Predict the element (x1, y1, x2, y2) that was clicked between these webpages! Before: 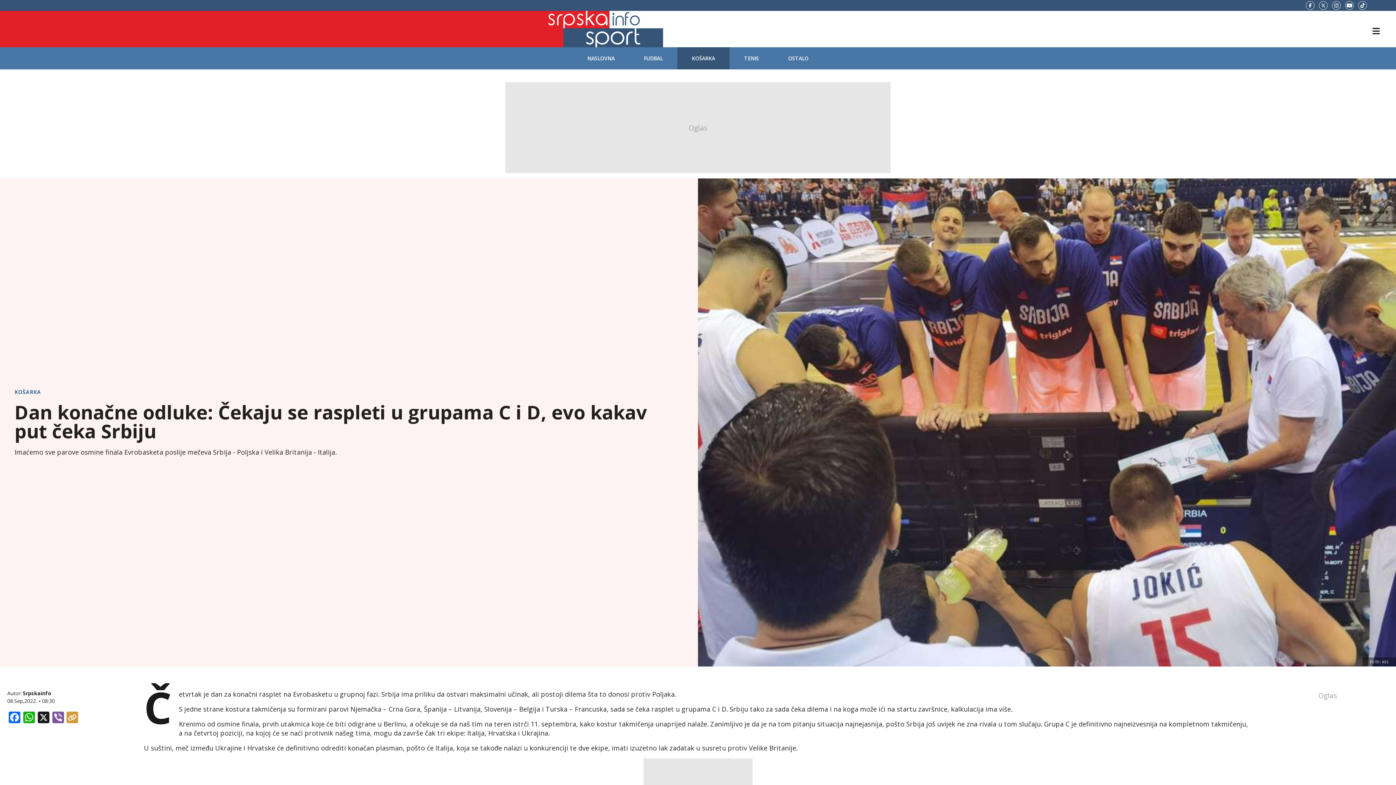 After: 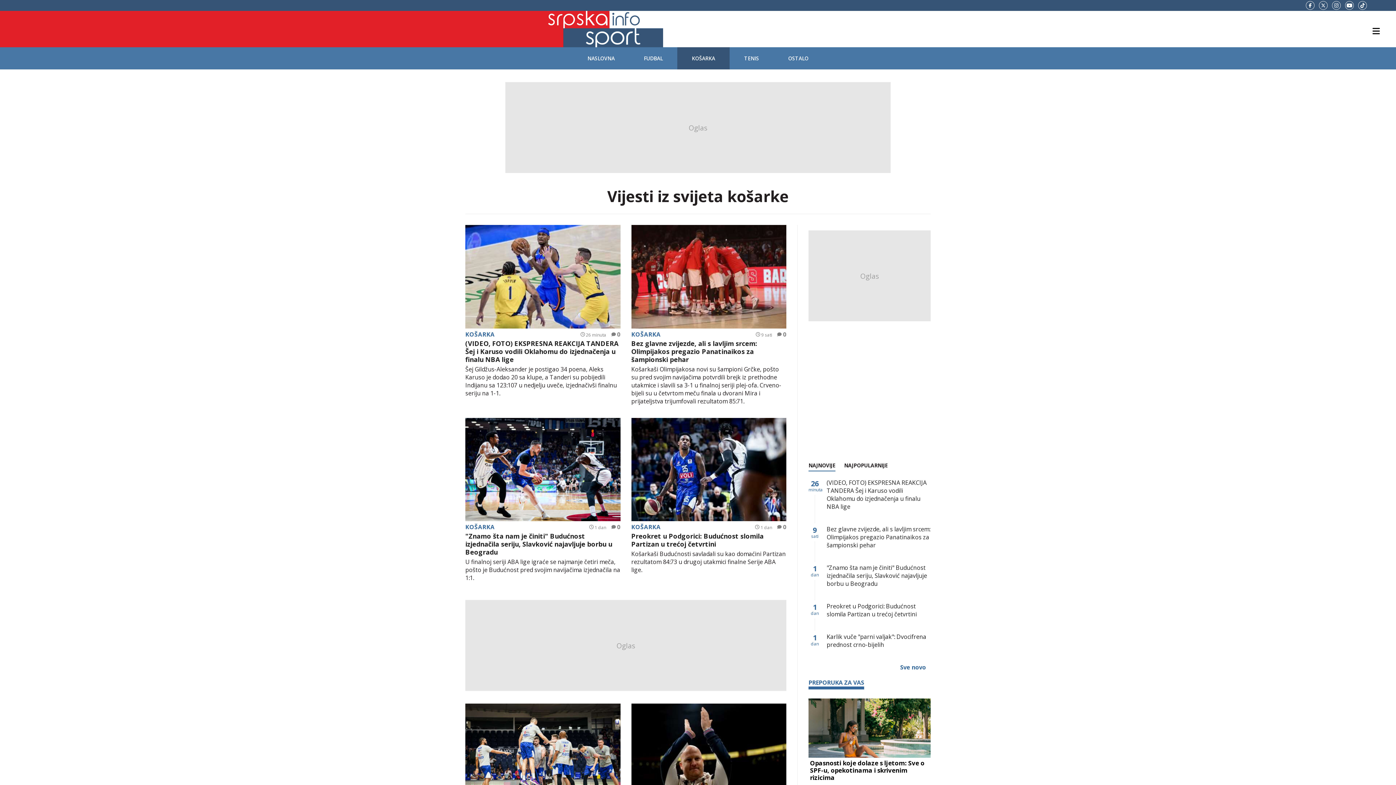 Action: label: KOŠARKA bbox: (677, 47, 729, 69)